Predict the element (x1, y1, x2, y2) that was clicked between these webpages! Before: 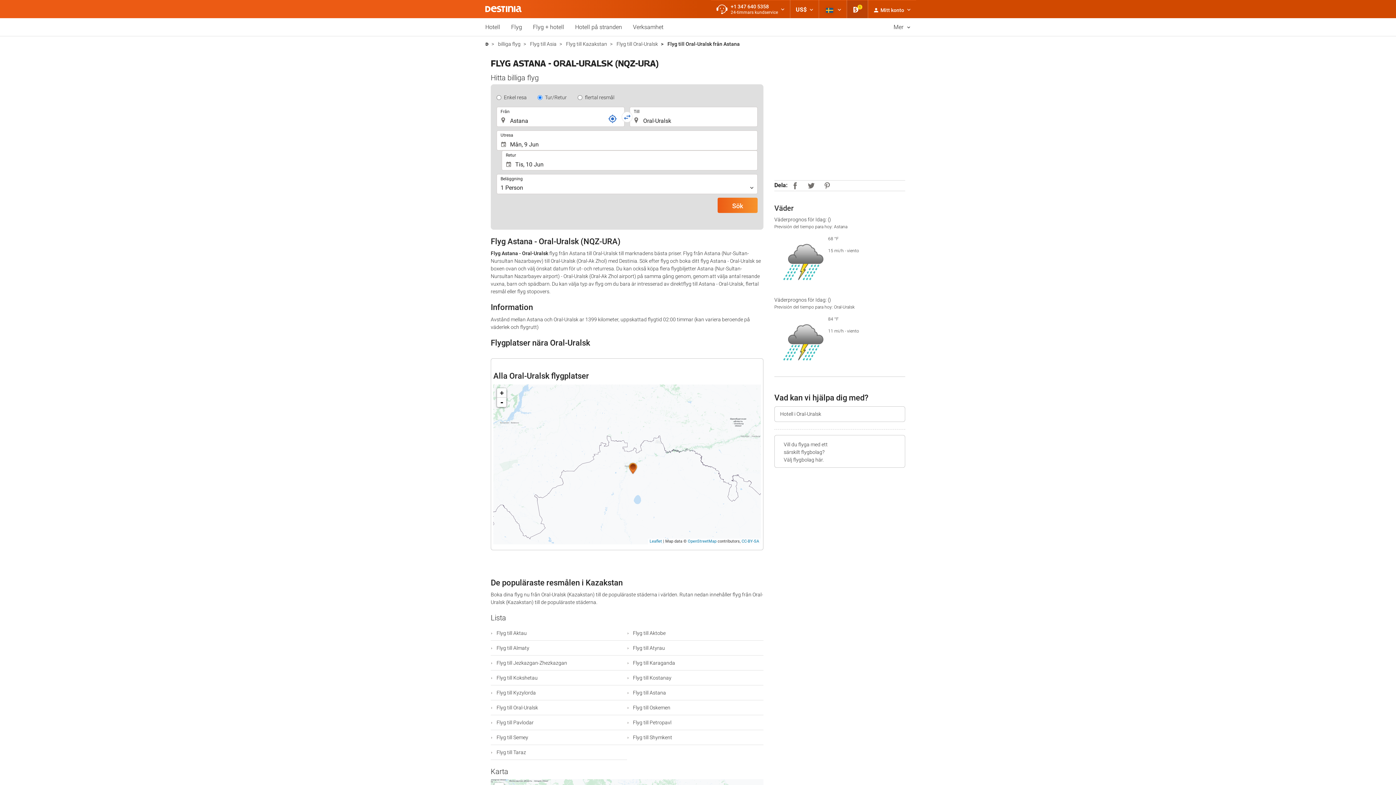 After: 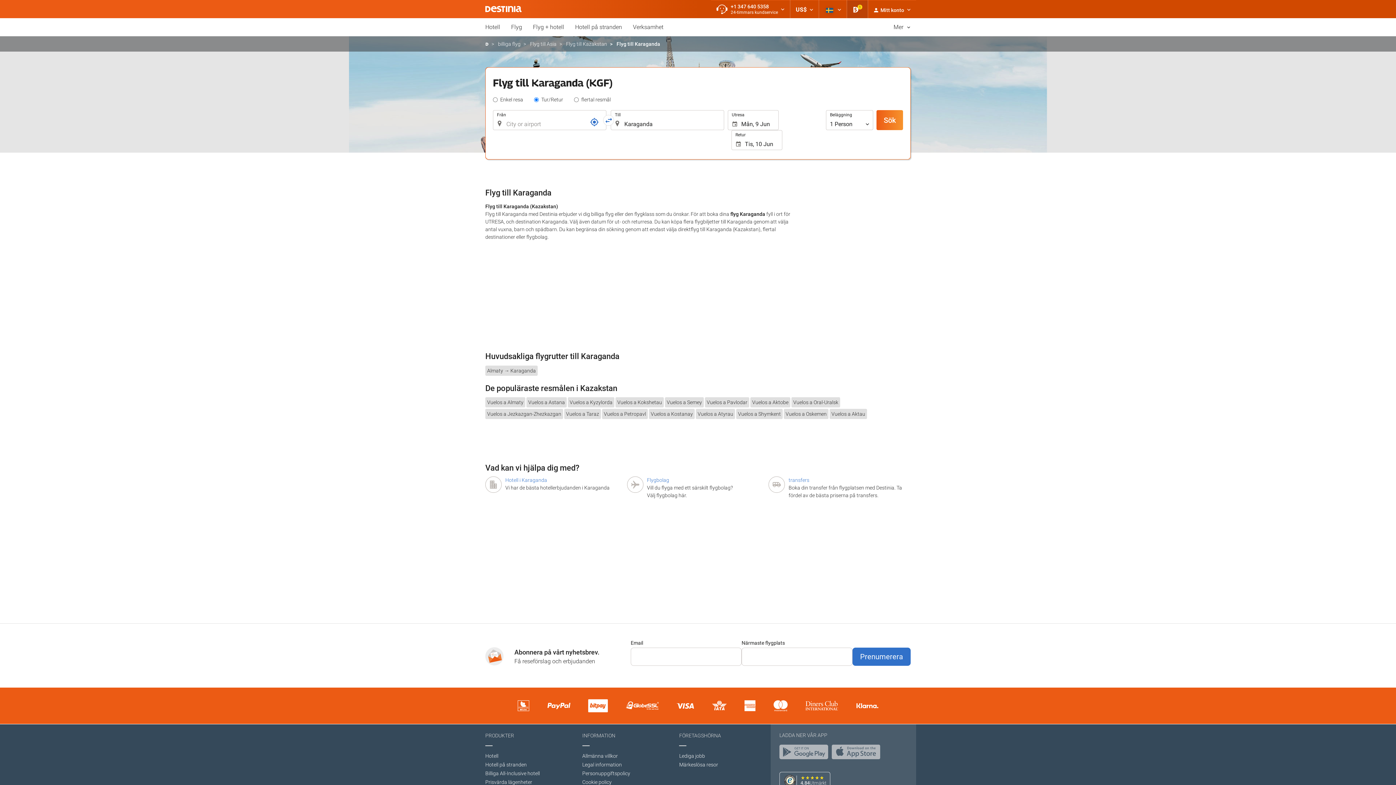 Action: bbox: (627, 657, 675, 668) label:  Flyg till Karaganda